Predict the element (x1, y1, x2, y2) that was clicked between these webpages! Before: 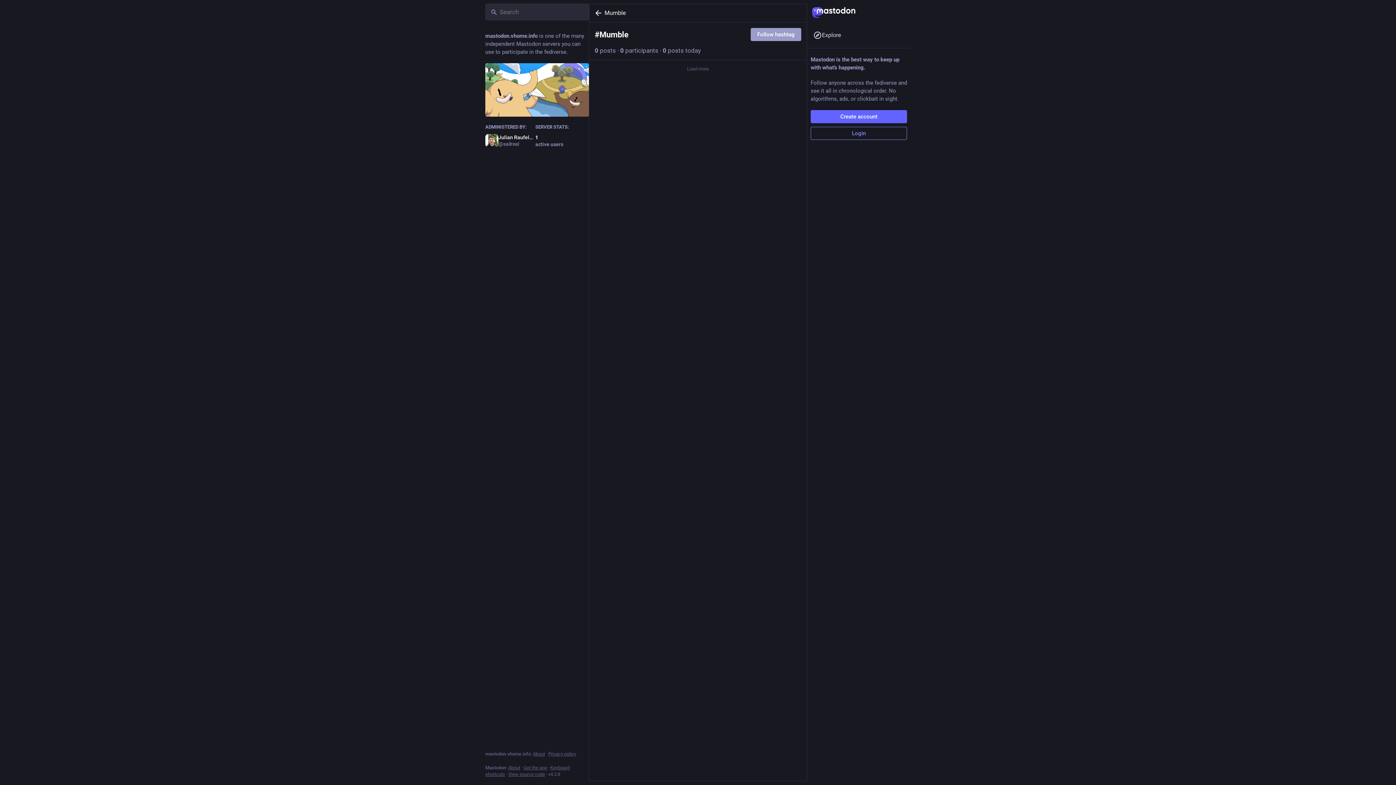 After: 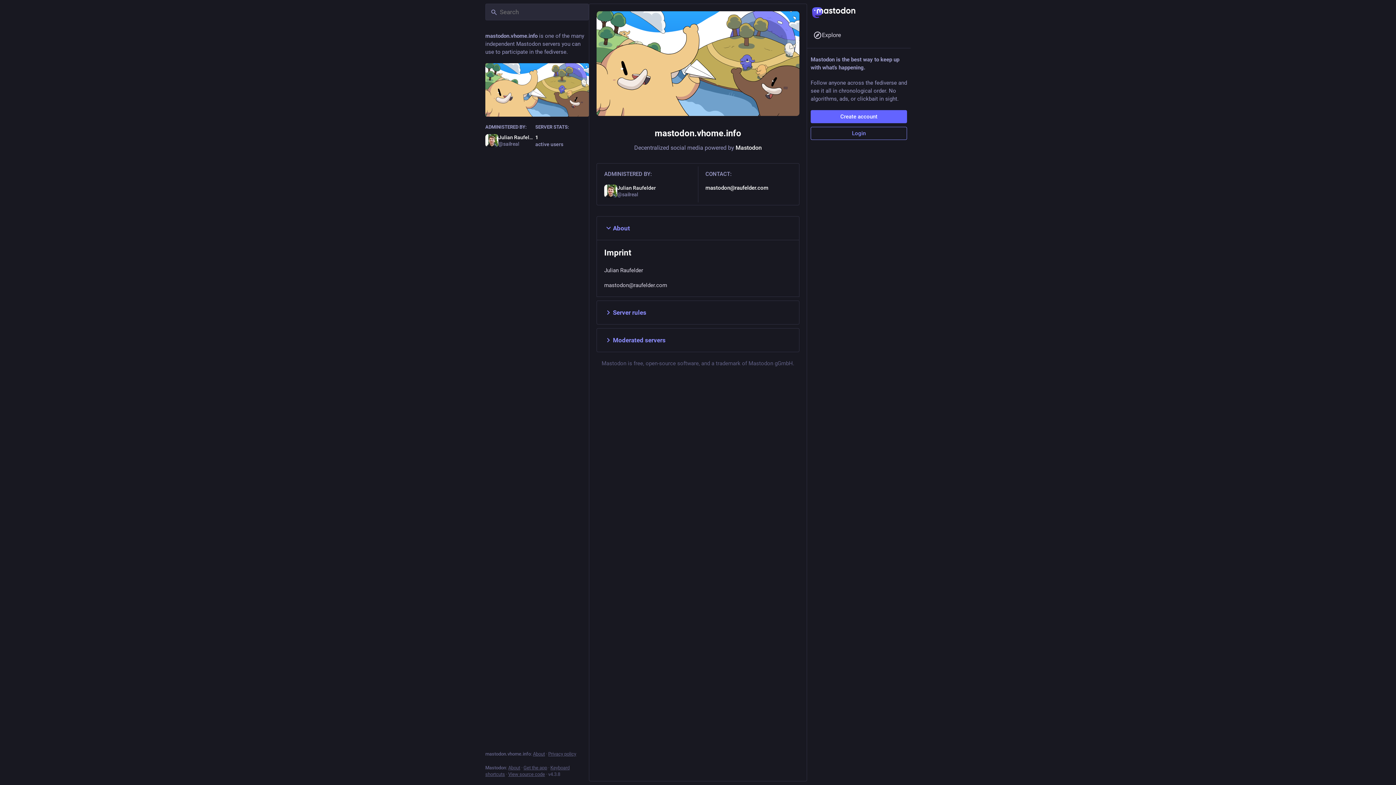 Action: bbox: (485, 63, 589, 116)